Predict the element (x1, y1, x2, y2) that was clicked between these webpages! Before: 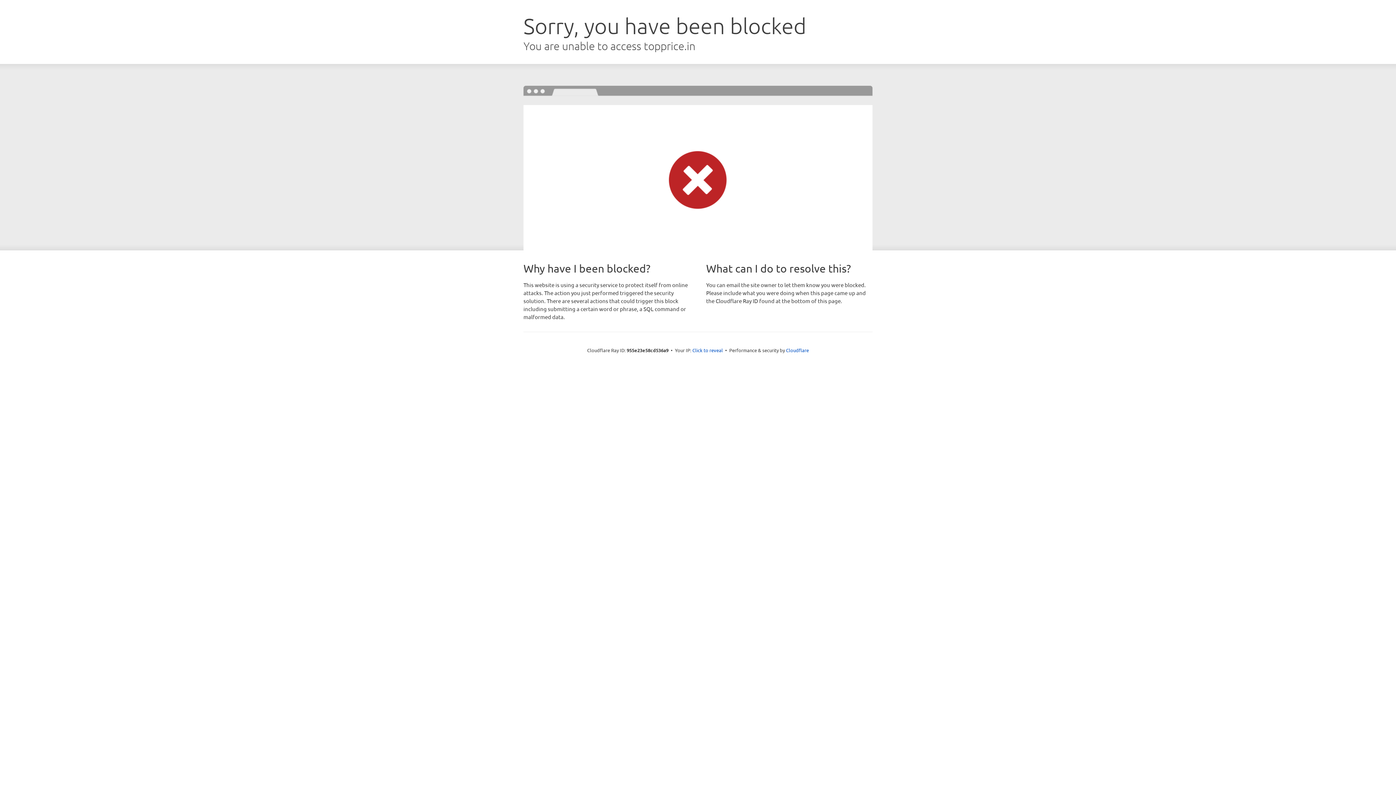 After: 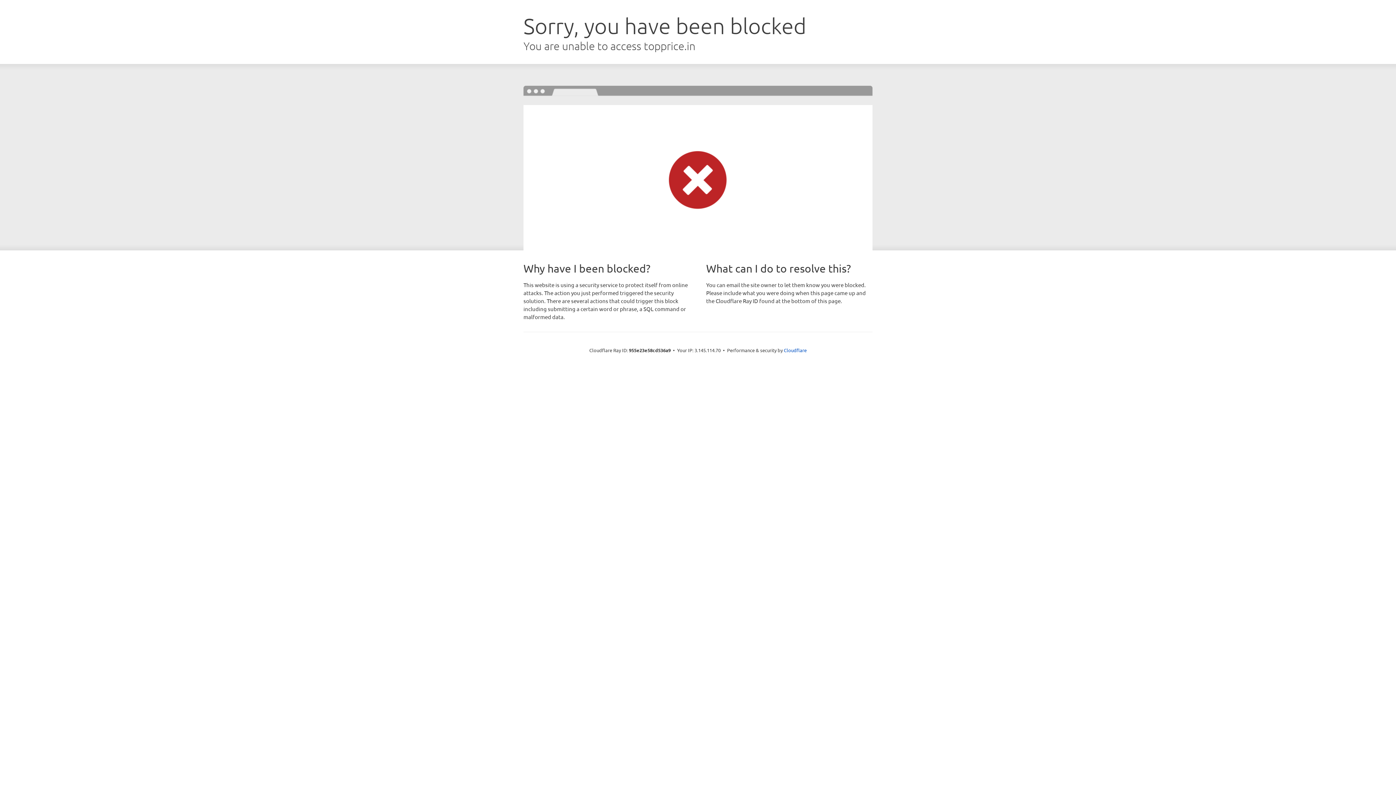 Action: bbox: (692, 346, 723, 353) label: Click to reveal